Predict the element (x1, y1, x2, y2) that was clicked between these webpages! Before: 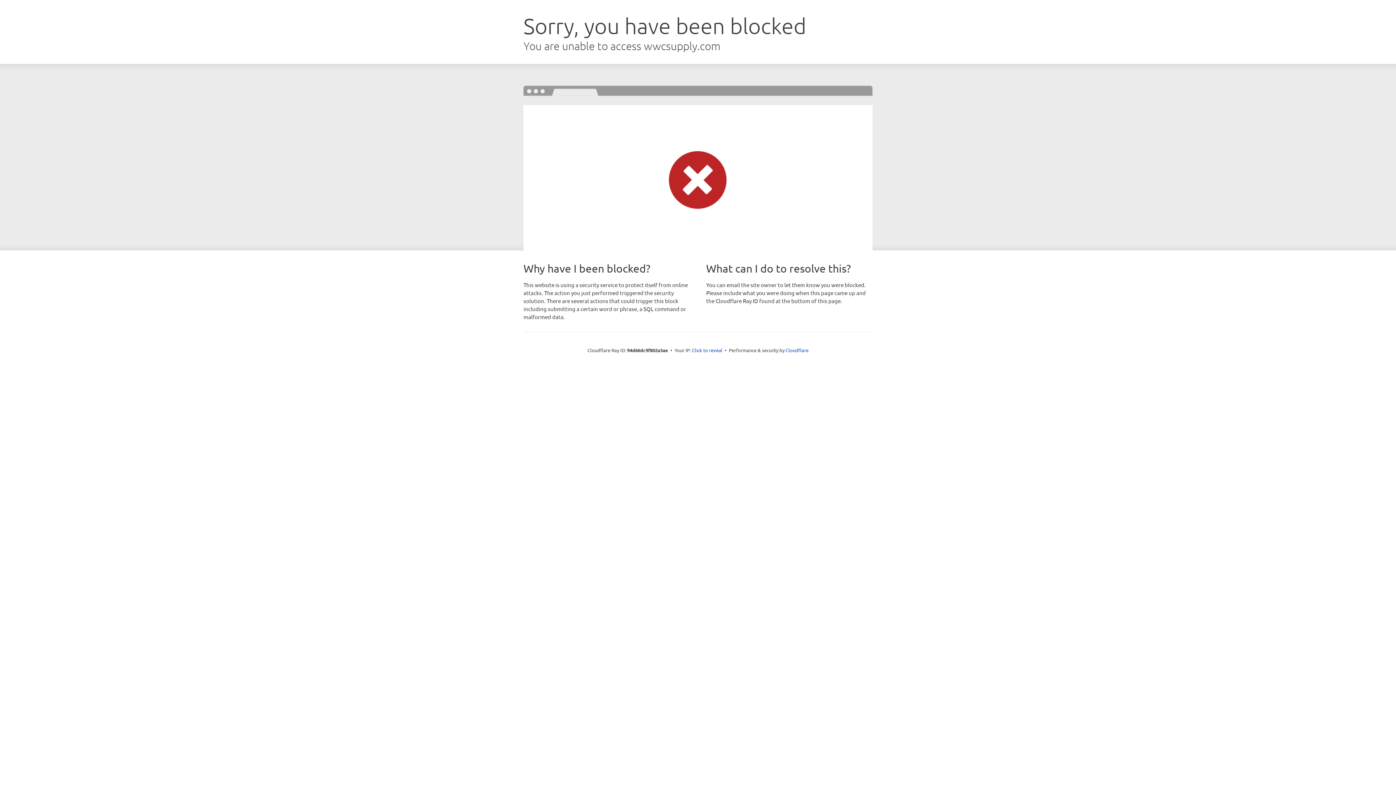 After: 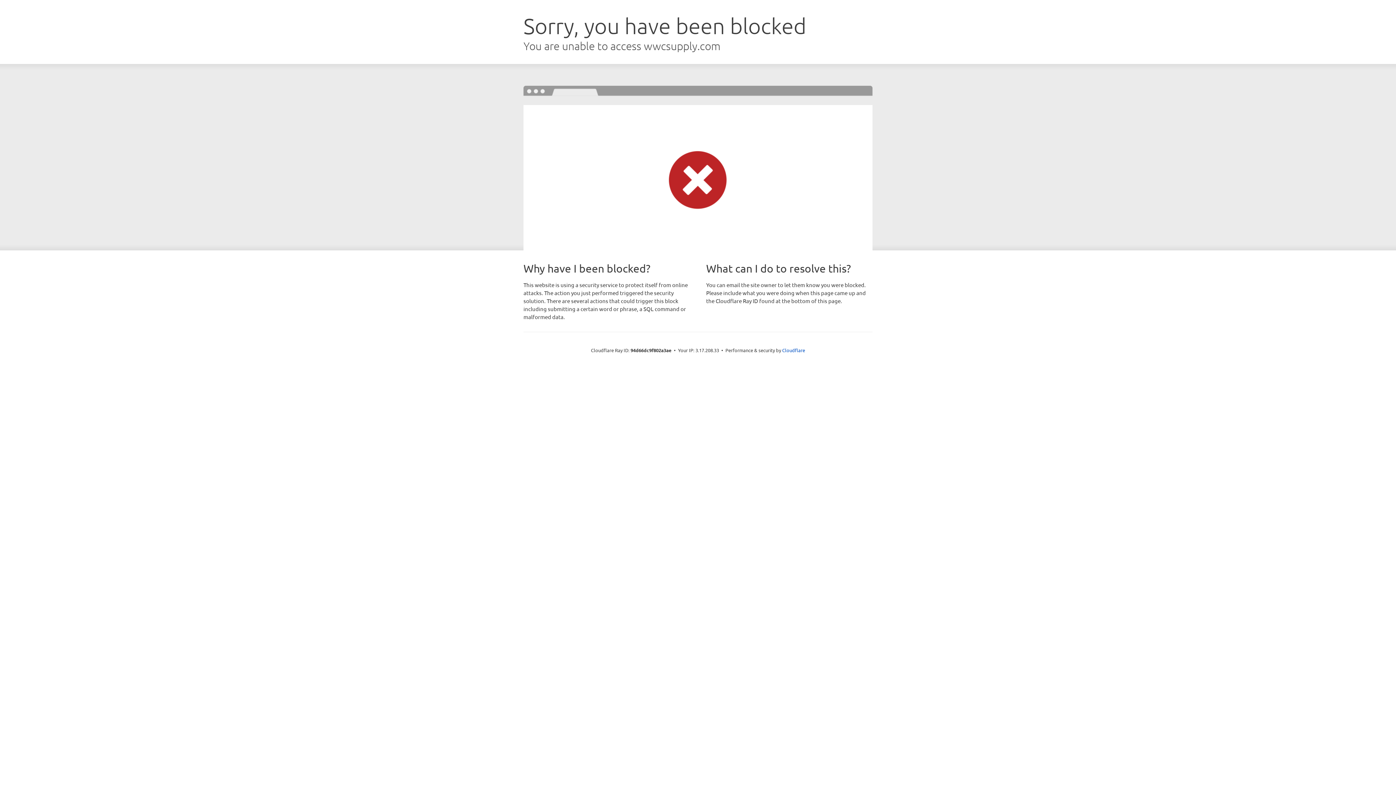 Action: label: Click to reveal bbox: (692, 346, 722, 353)